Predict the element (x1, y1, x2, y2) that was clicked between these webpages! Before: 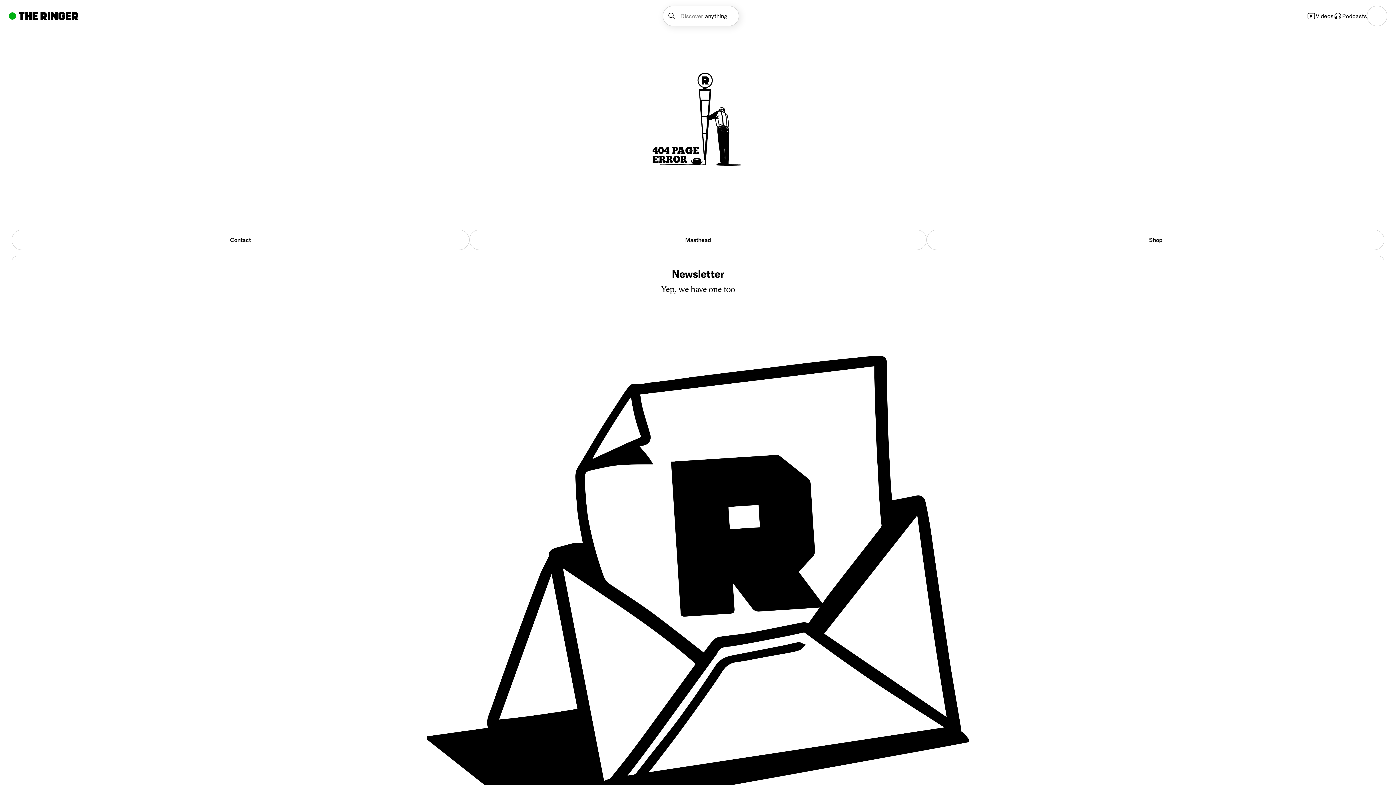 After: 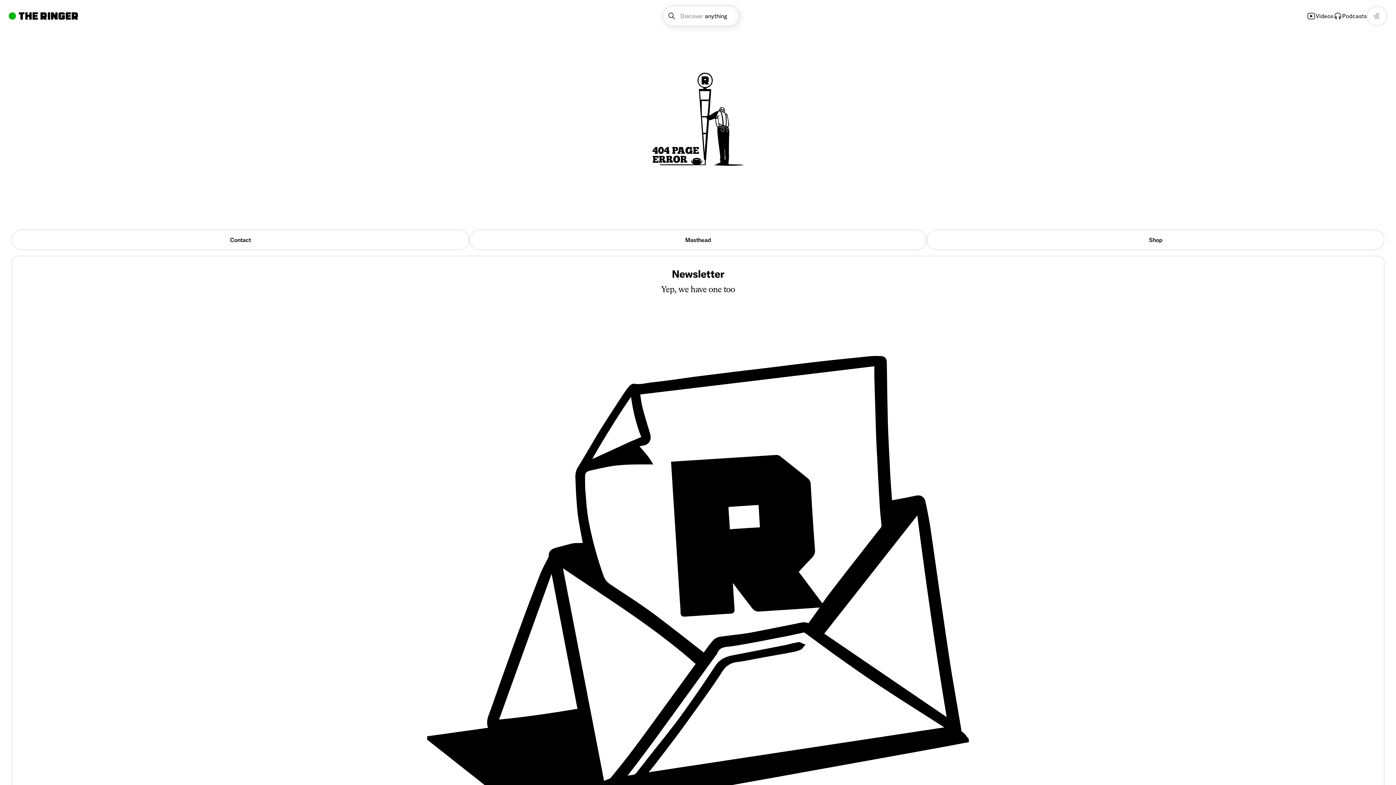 Action: label: Discover
anything bbox: (662, 5, 739, 26)